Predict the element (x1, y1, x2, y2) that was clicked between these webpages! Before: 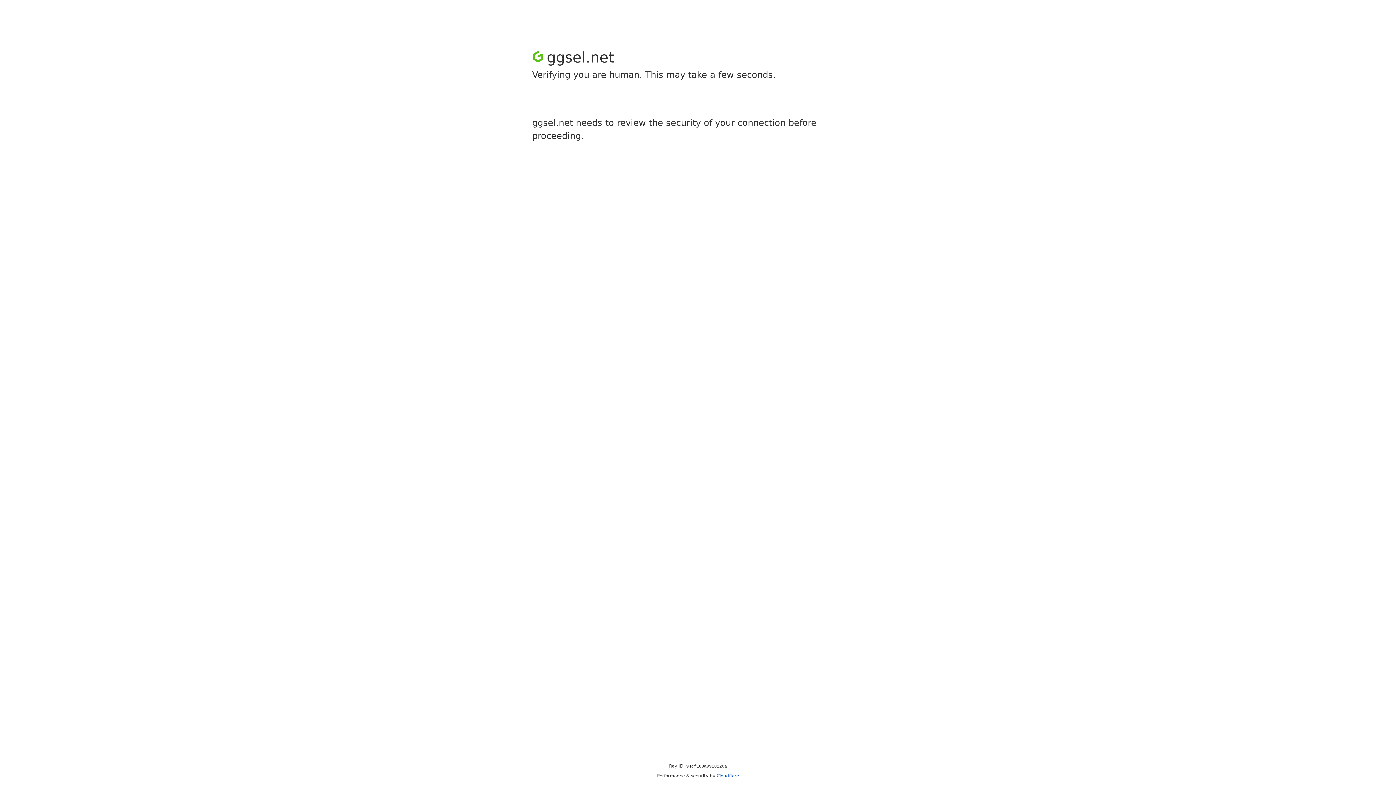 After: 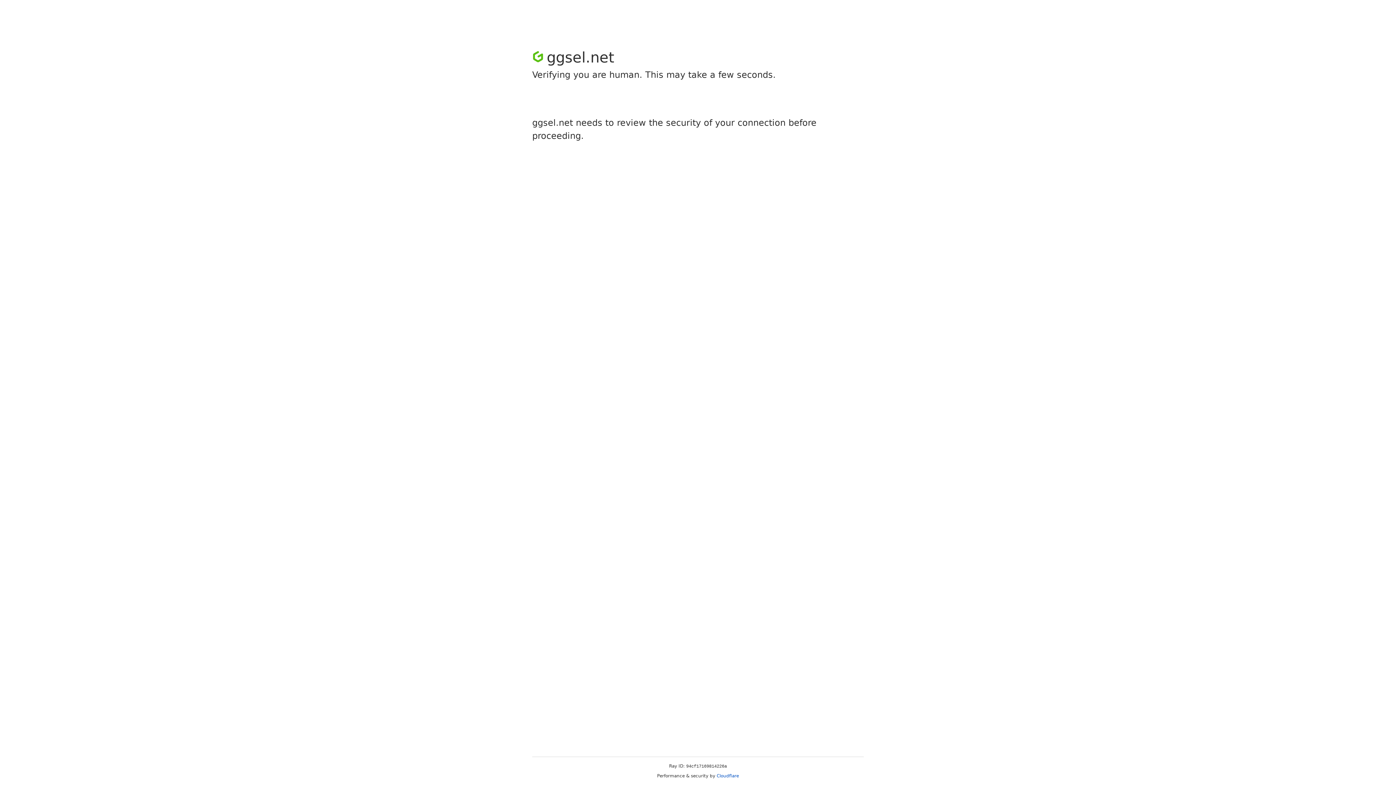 Action: bbox: (716, 773, 739, 778) label: Cloudflare